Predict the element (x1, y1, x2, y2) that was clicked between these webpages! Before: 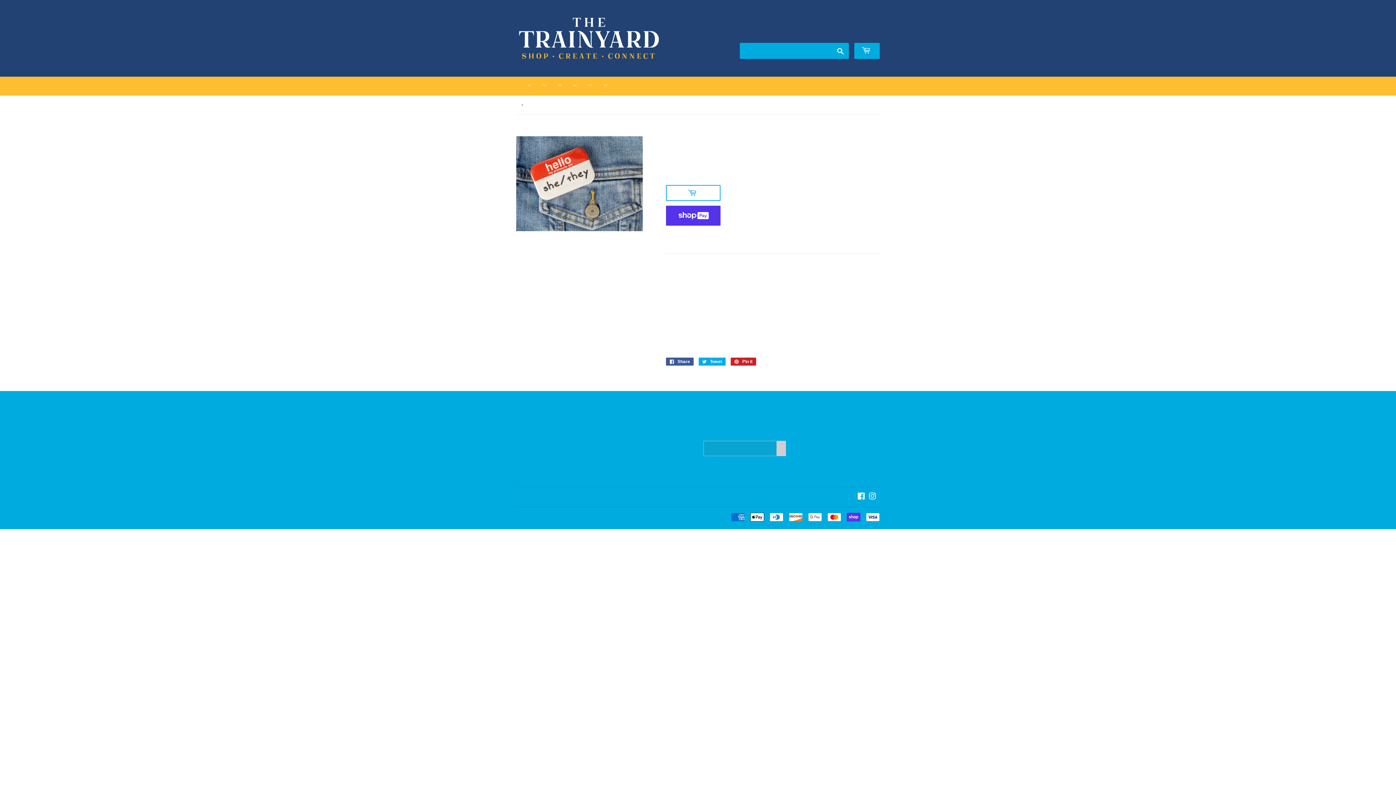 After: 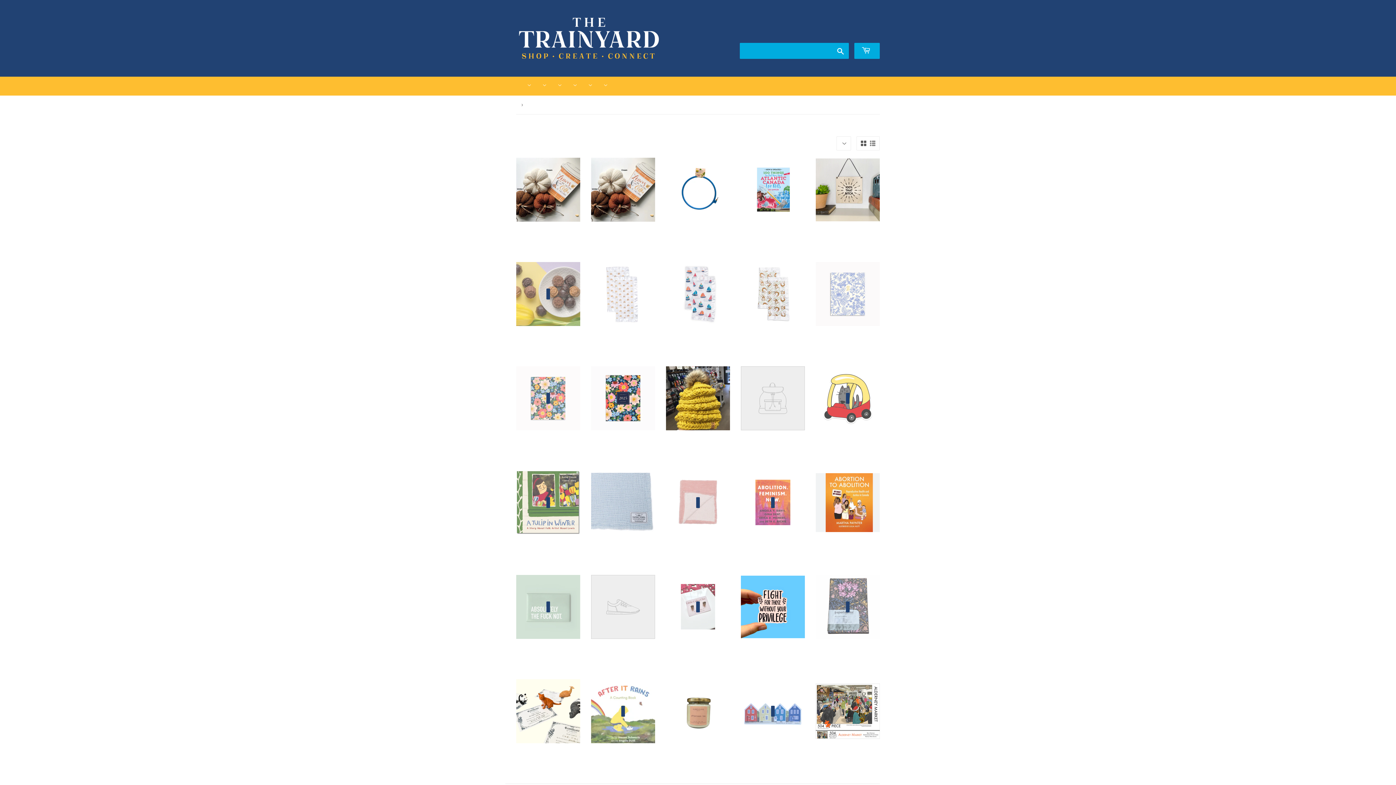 Action: label: SHOP  bbox: (521, 76, 537, 95)